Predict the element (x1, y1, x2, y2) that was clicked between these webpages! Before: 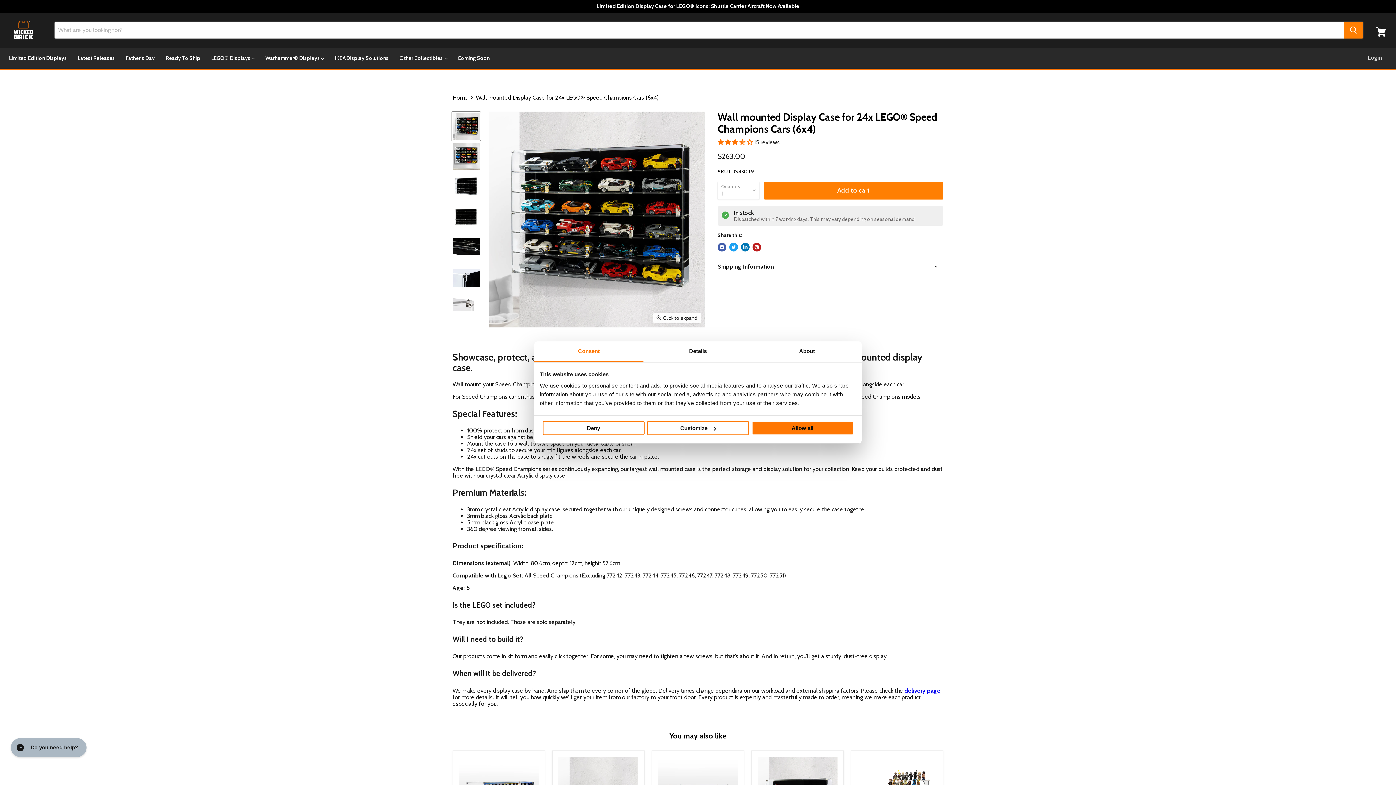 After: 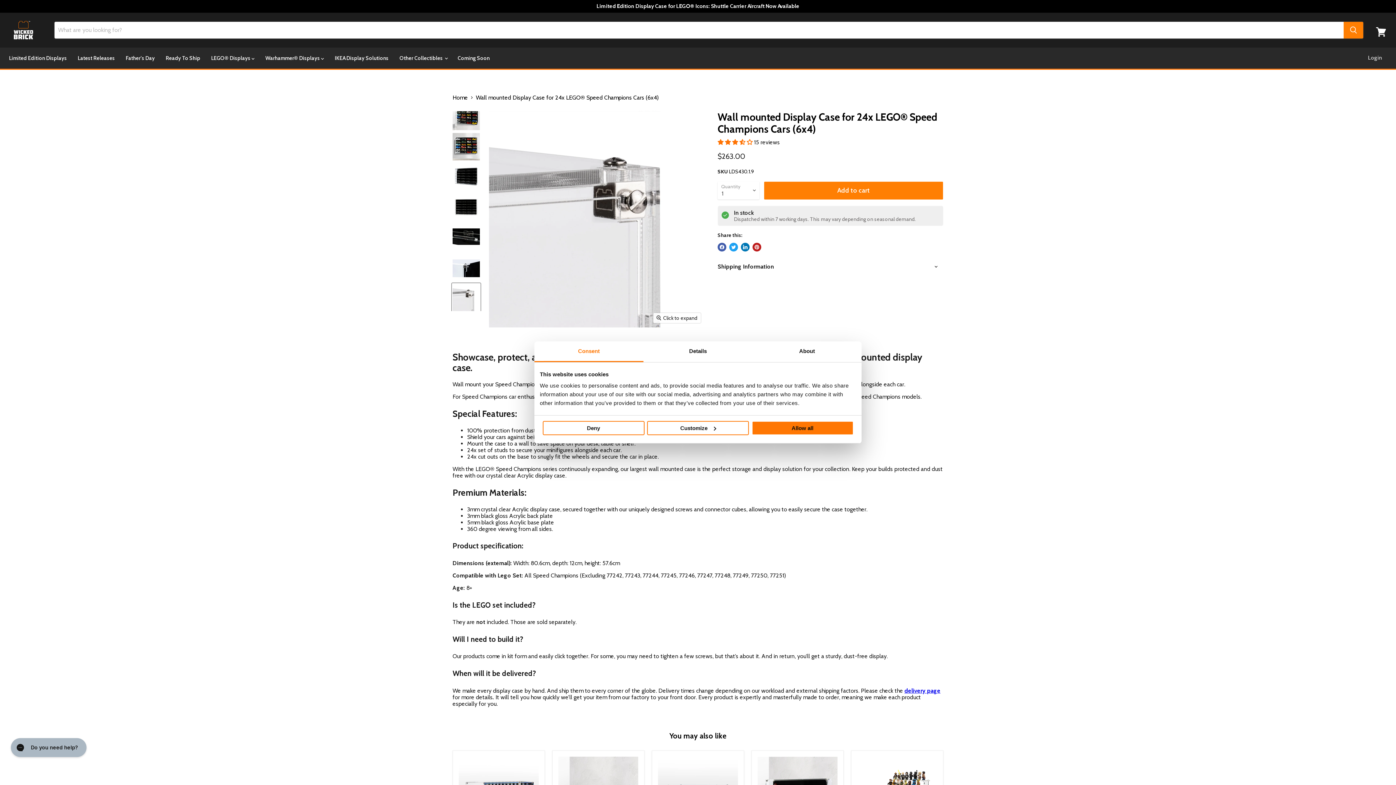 Action: bbox: (452, 293, 480, 321) label: Wall mounted Display Case for 24x LEGO® Speed Champions Cars (6x4) thumbnail